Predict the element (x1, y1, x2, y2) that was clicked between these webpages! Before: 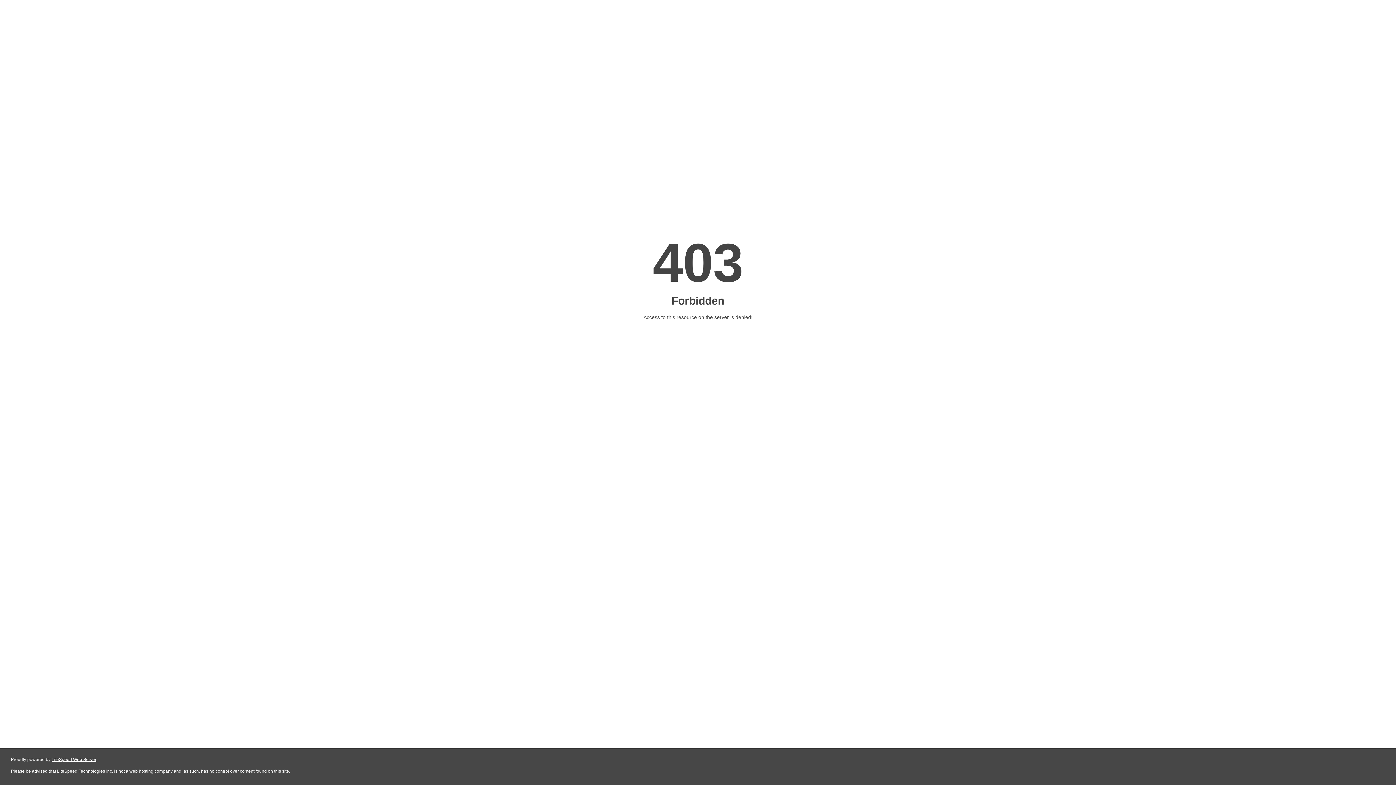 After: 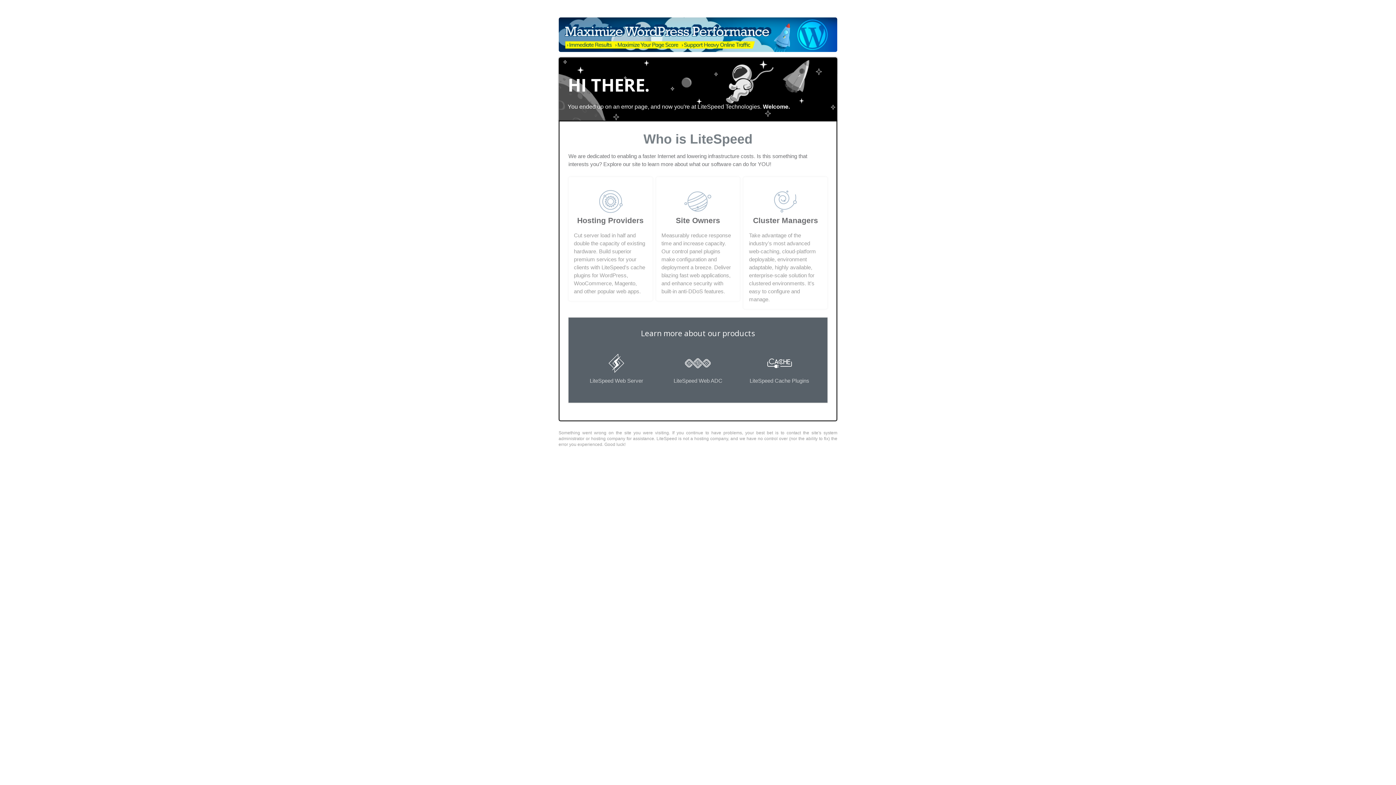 Action: label: LiteSpeed Web Server bbox: (51, 757, 96, 762)